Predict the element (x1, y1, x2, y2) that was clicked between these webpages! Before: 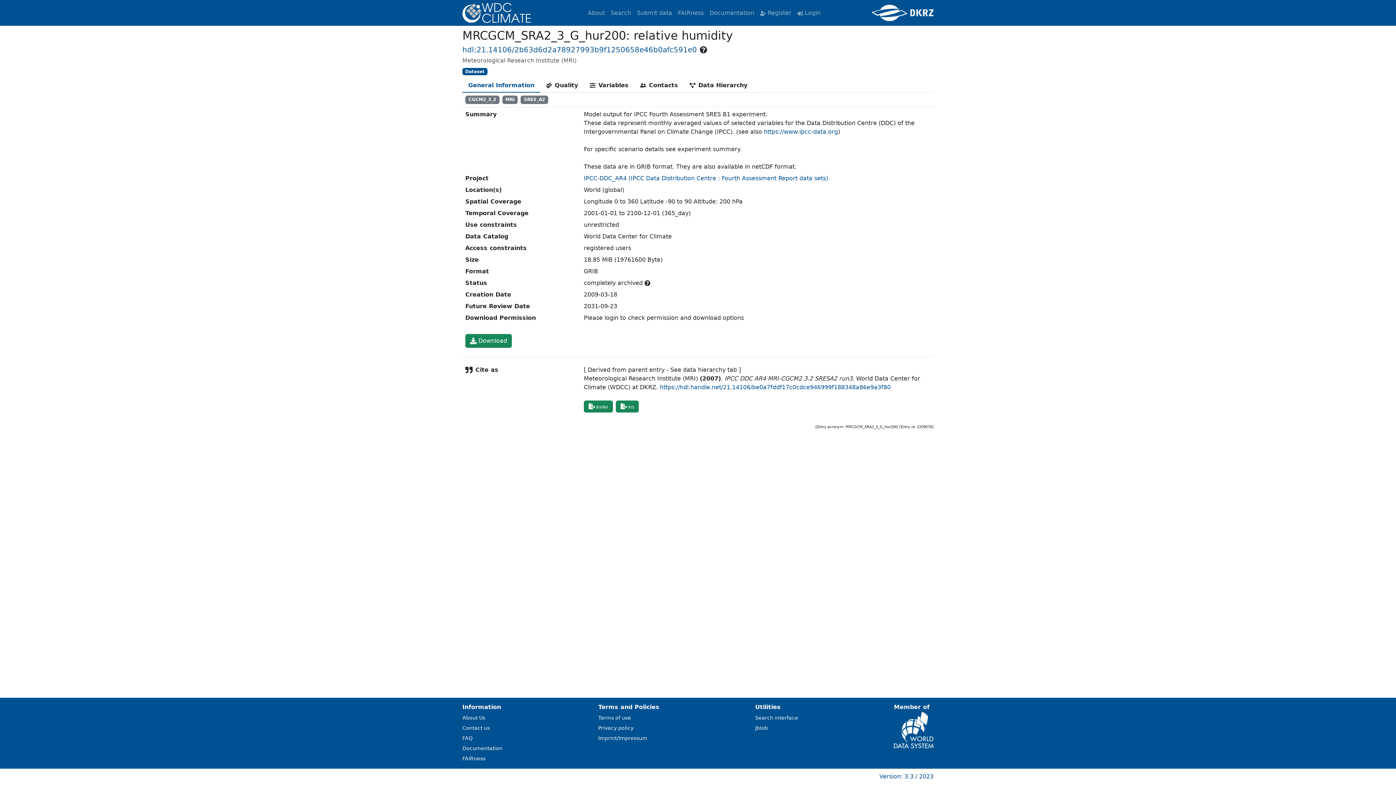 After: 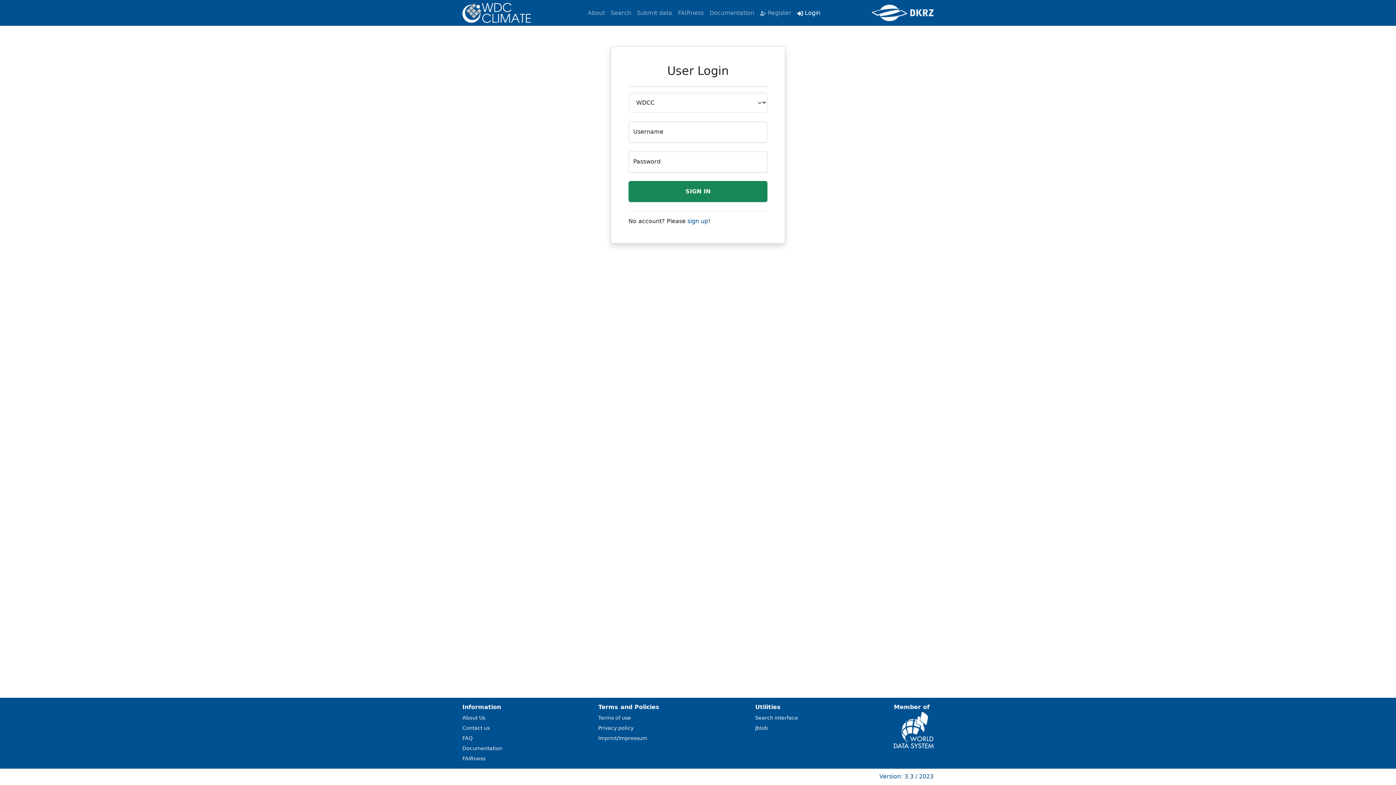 Action: bbox: (794, 5, 823, 20) label:  Login